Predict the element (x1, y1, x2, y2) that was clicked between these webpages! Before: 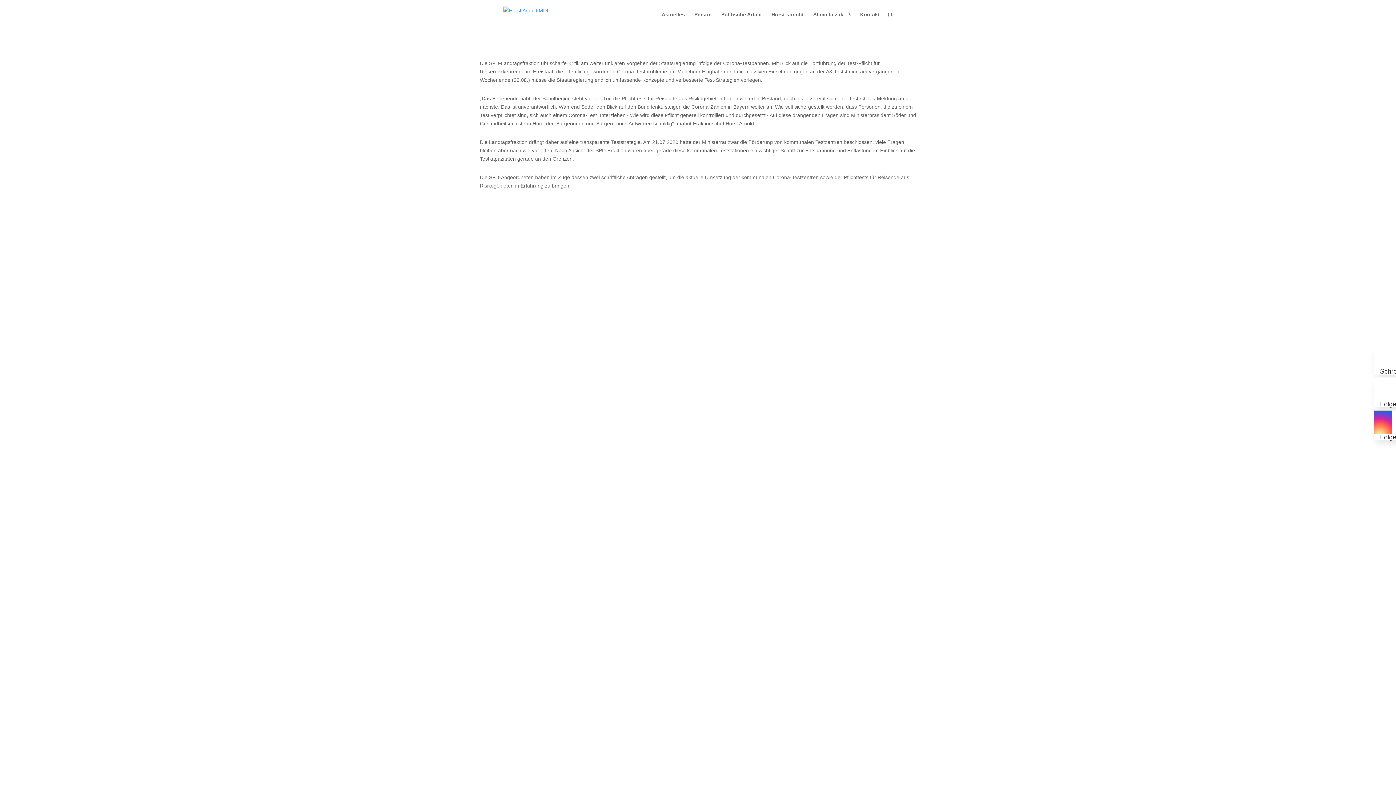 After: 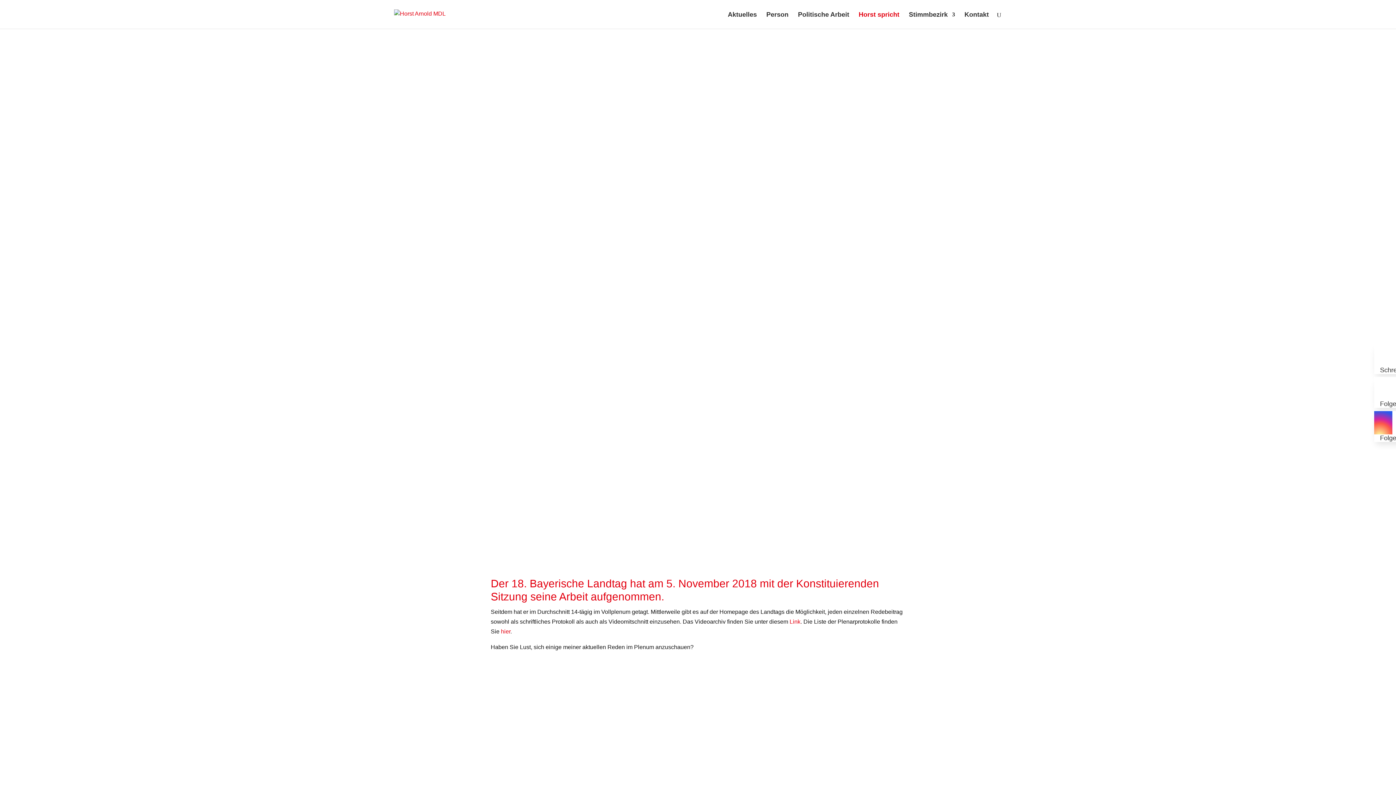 Action: bbox: (771, 11, 804, 28) label: Horst spricht